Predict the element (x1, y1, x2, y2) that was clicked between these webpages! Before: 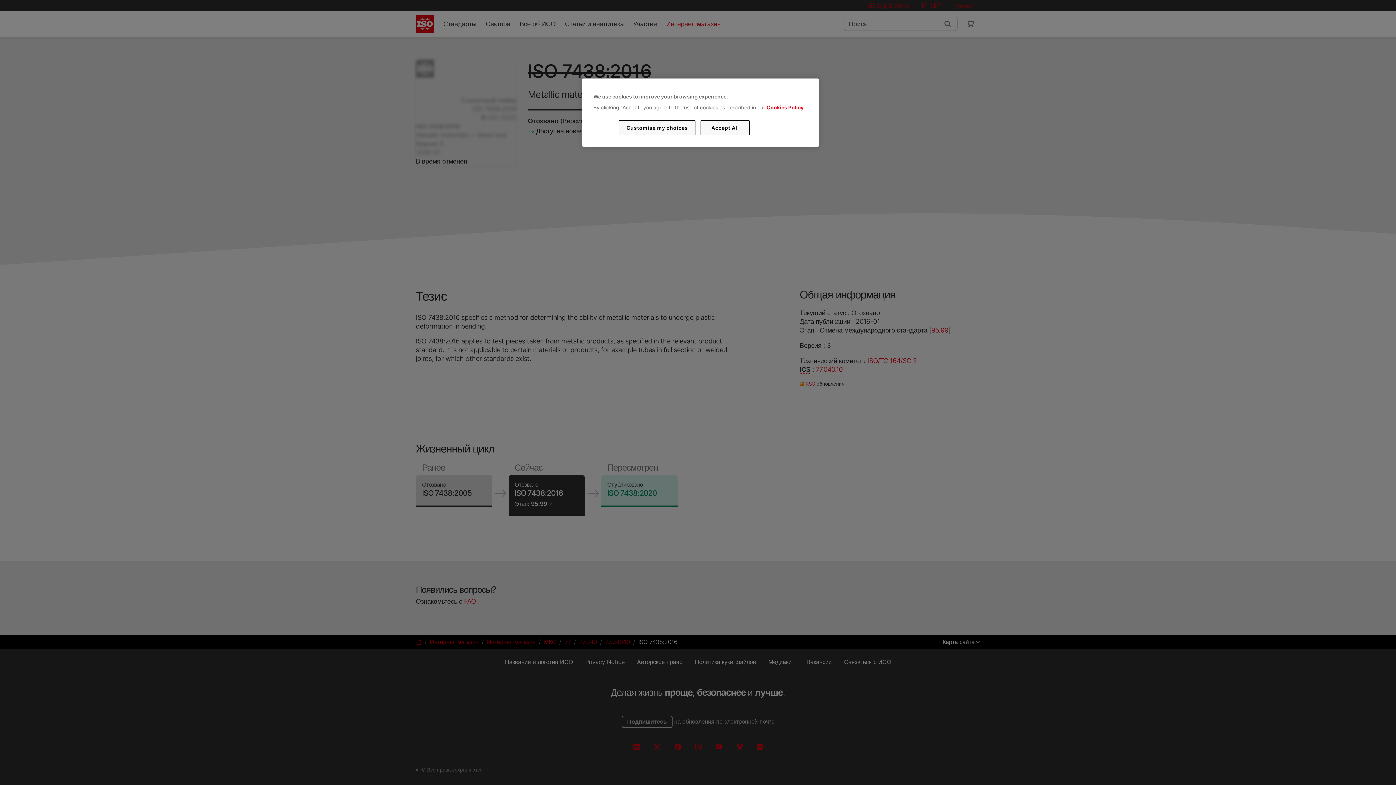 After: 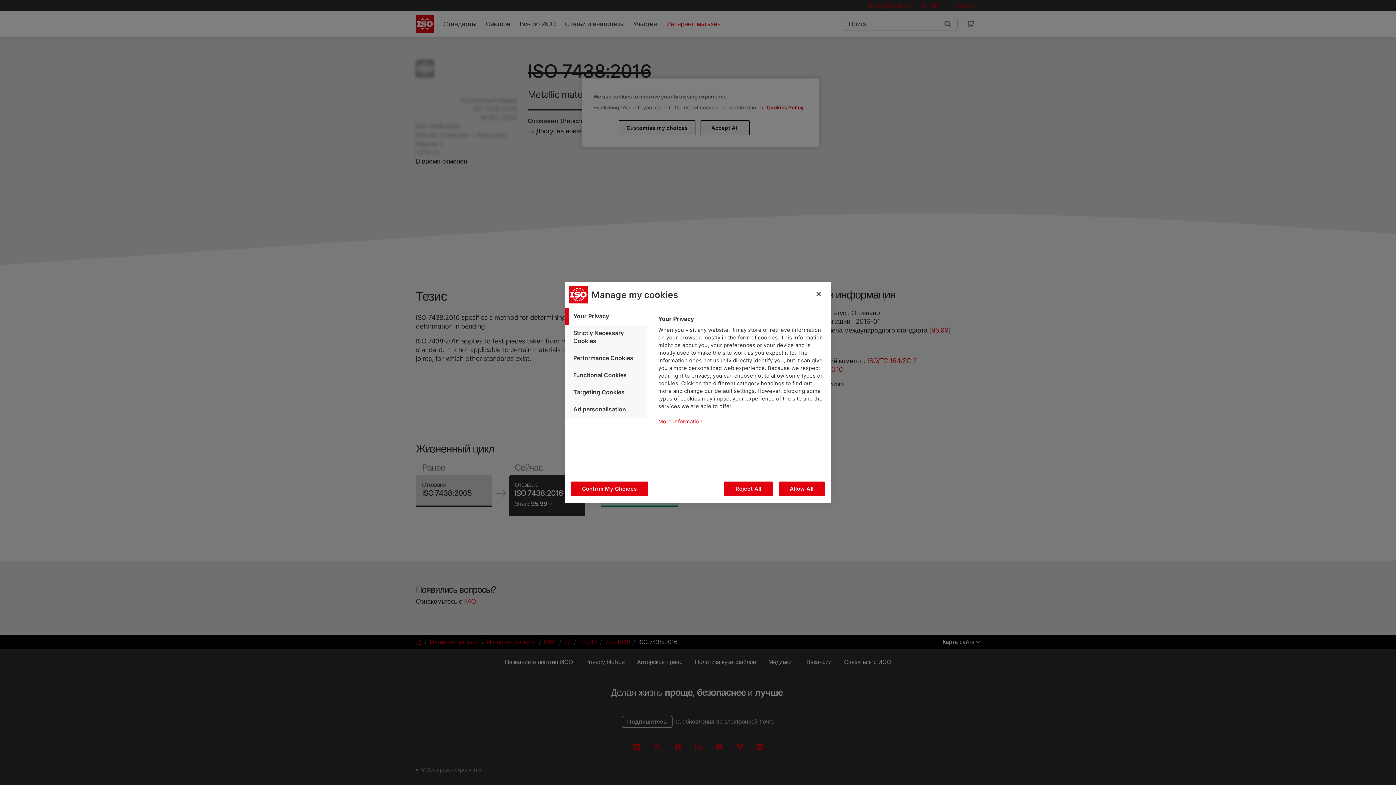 Action: label: Customise my choices bbox: (619, 120, 695, 135)